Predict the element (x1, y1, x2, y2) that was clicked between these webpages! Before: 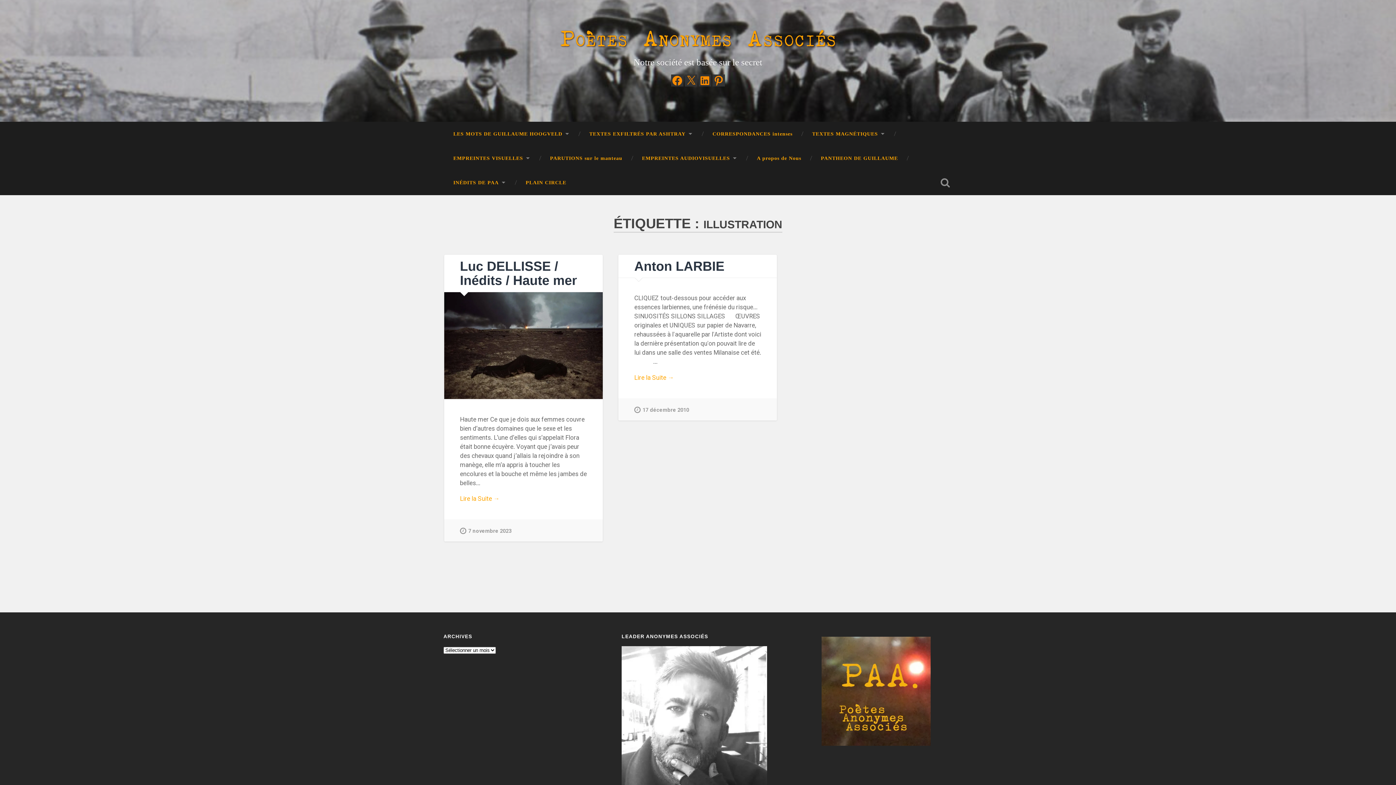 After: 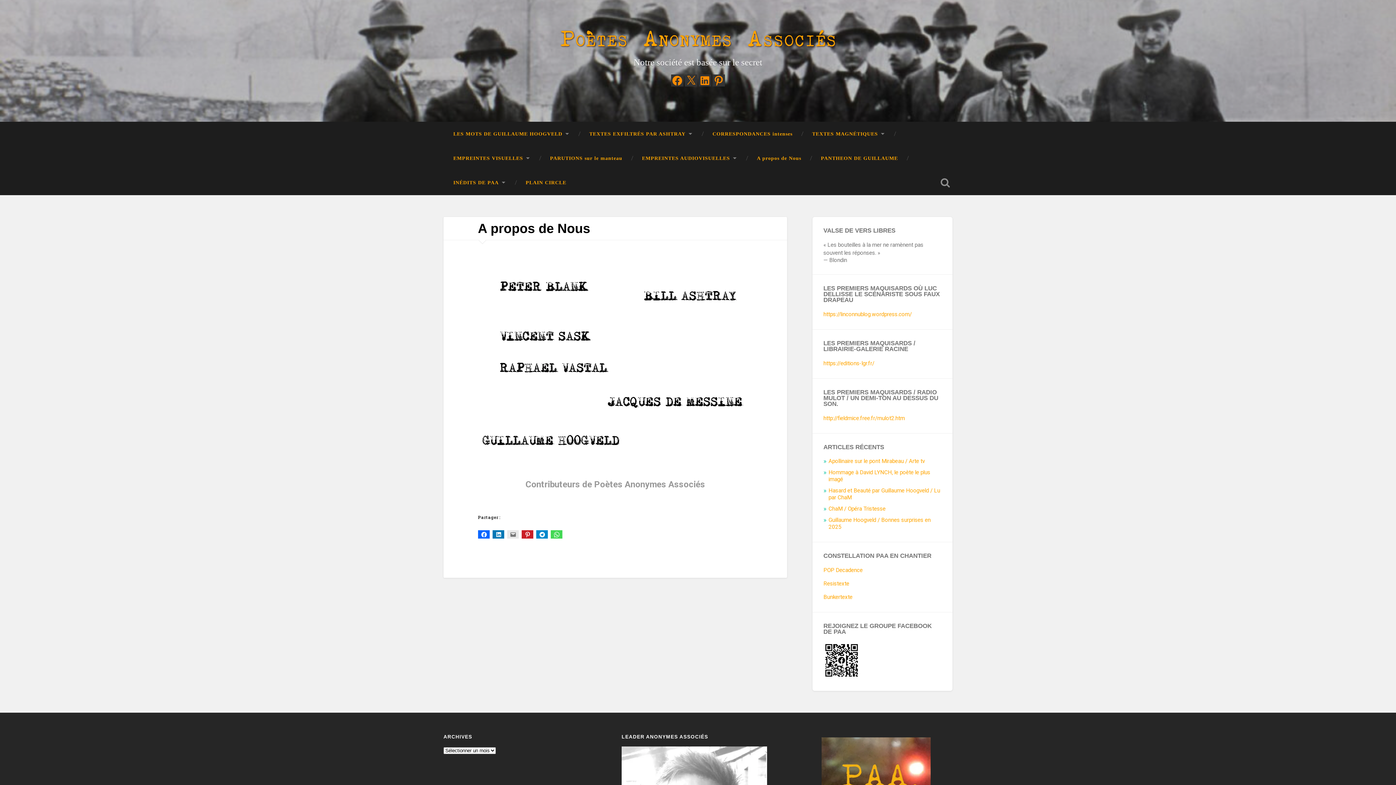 Action: bbox: (747, 146, 811, 170) label: A propos de Nous